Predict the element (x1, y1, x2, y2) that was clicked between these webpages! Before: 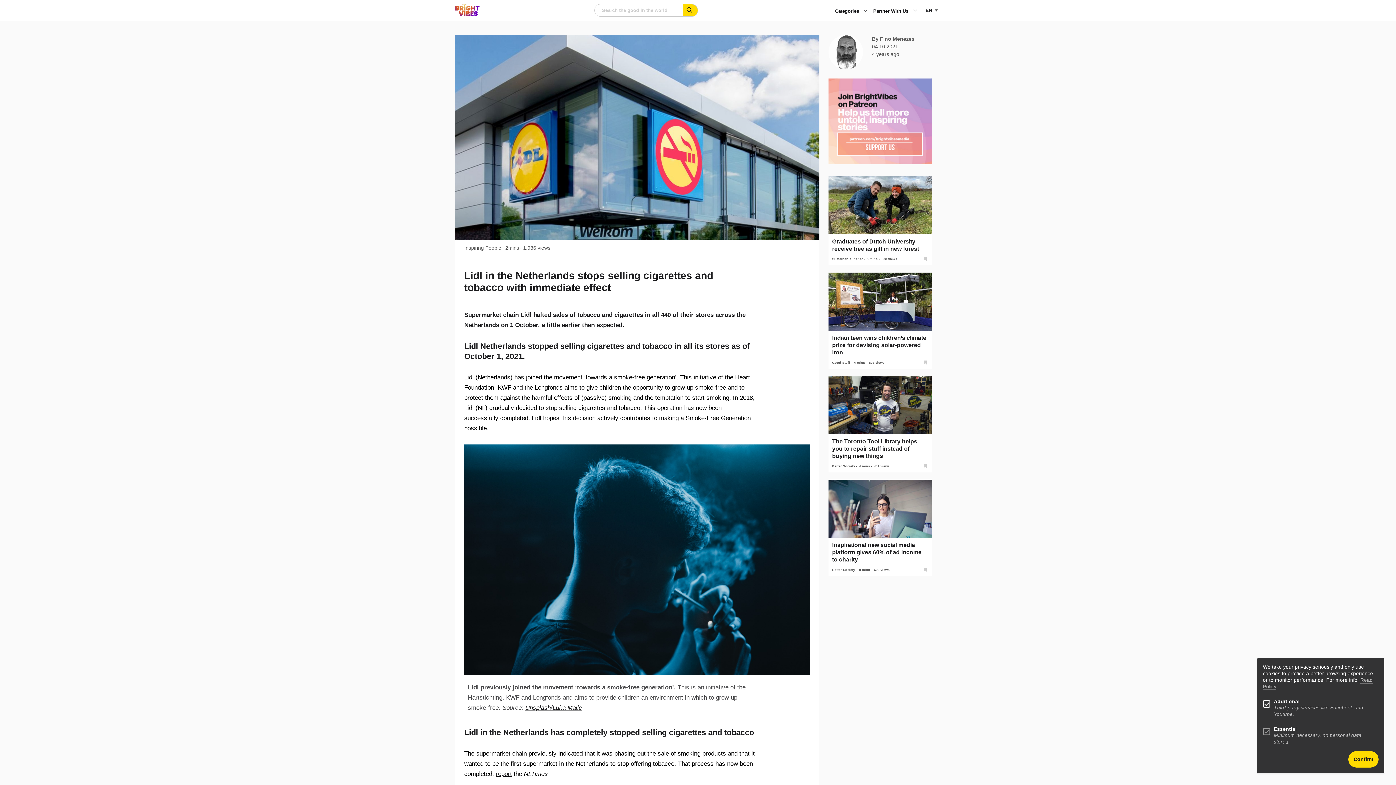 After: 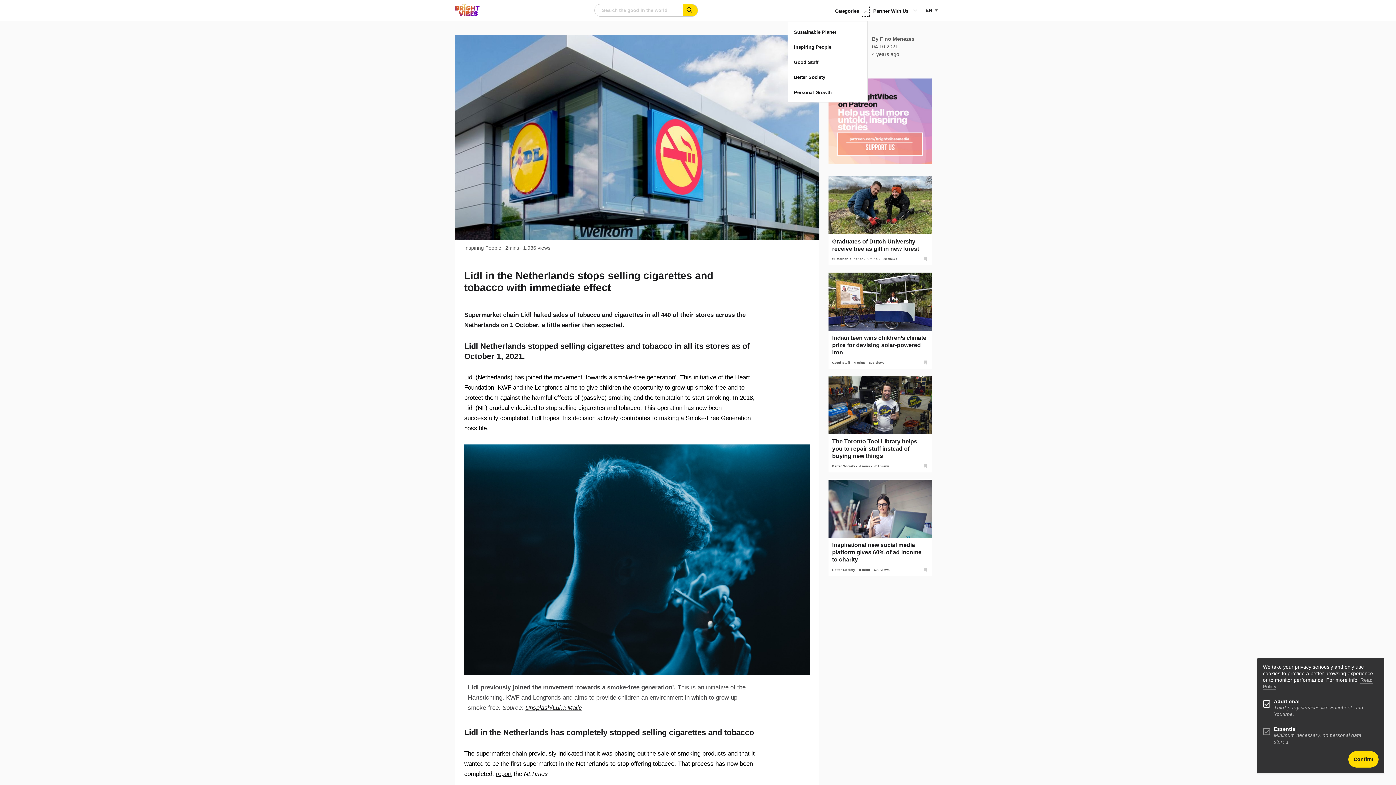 Action: label: Toggle submenu bbox: (863, 7, 867, 14)